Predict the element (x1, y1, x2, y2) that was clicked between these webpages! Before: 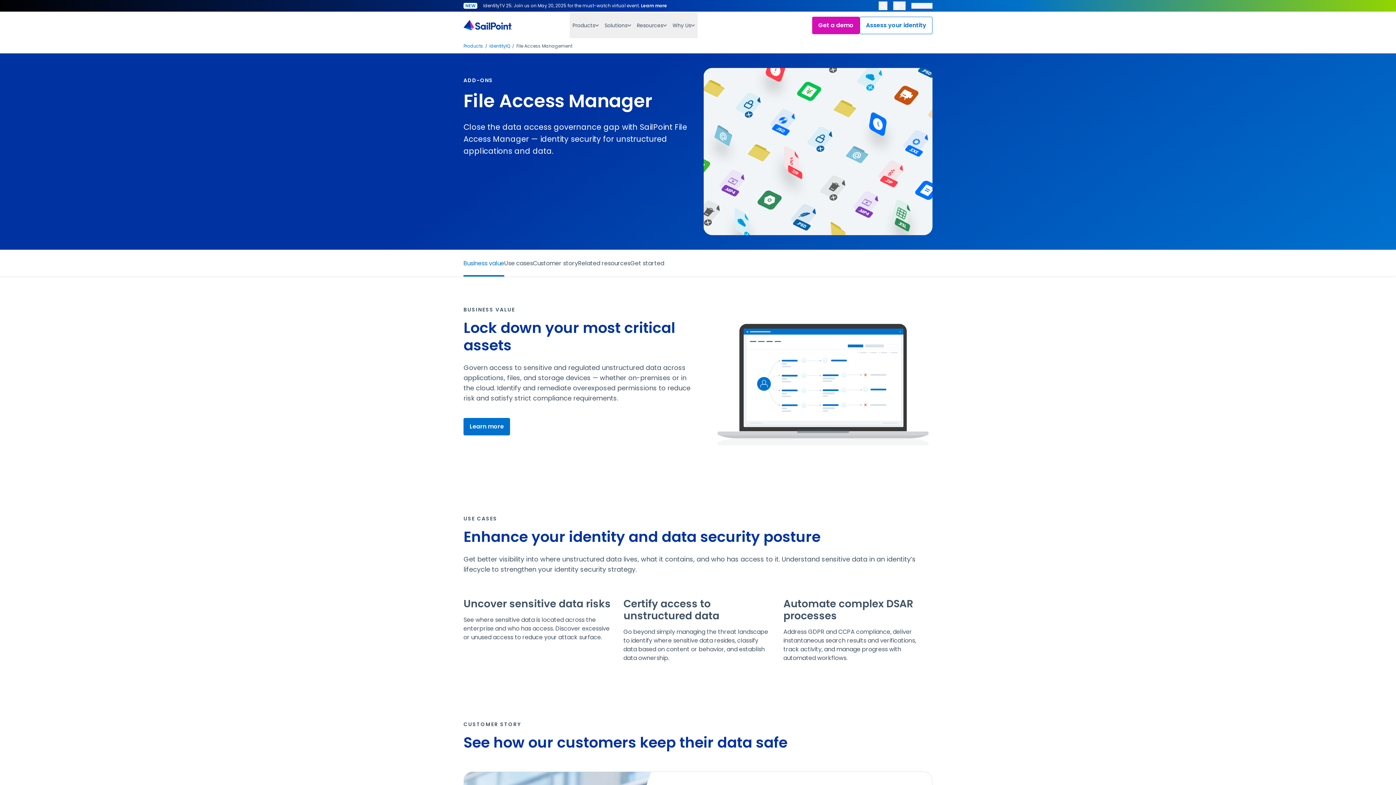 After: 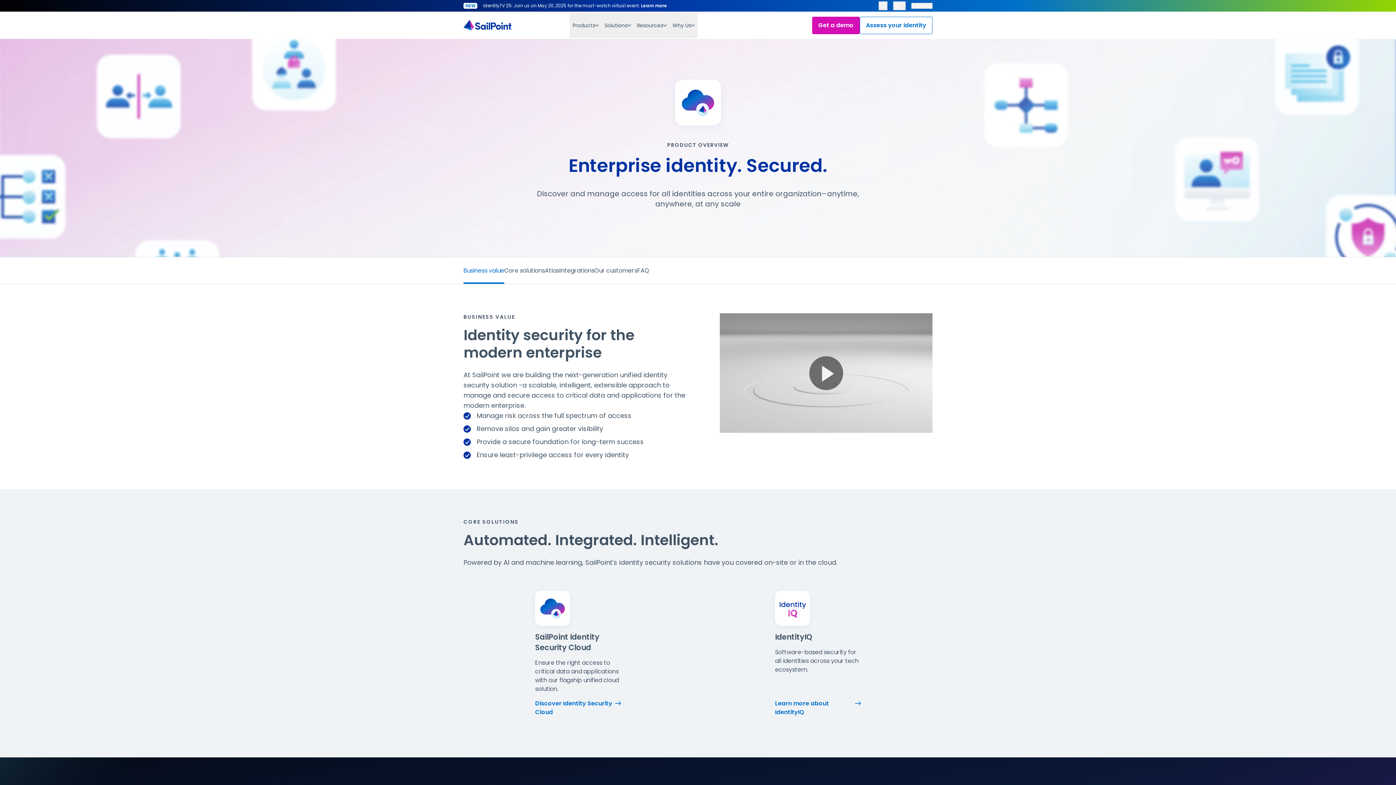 Action: bbox: (463, 43, 483, 48) label: Products